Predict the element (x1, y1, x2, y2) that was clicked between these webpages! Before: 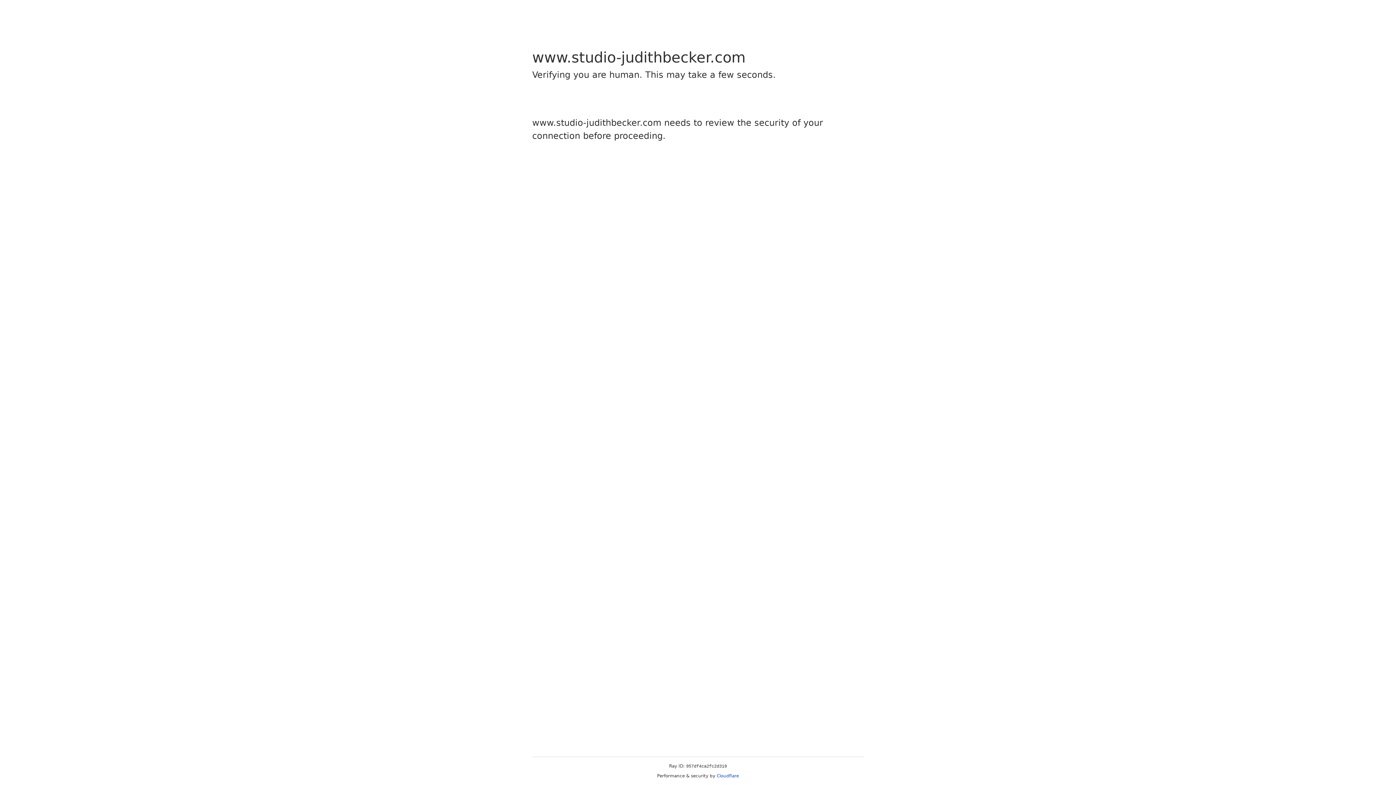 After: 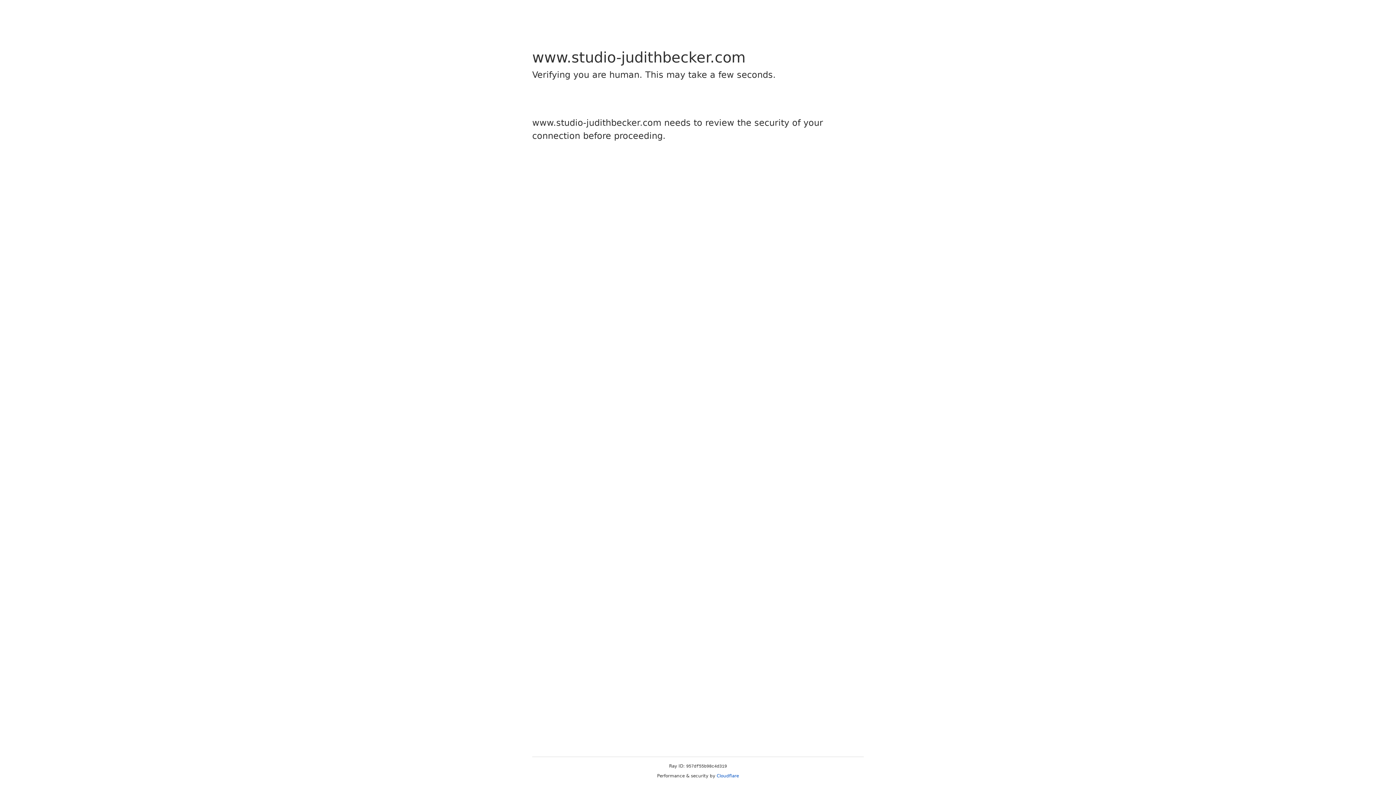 Action: label: Cloudflare bbox: (716, 773, 739, 778)